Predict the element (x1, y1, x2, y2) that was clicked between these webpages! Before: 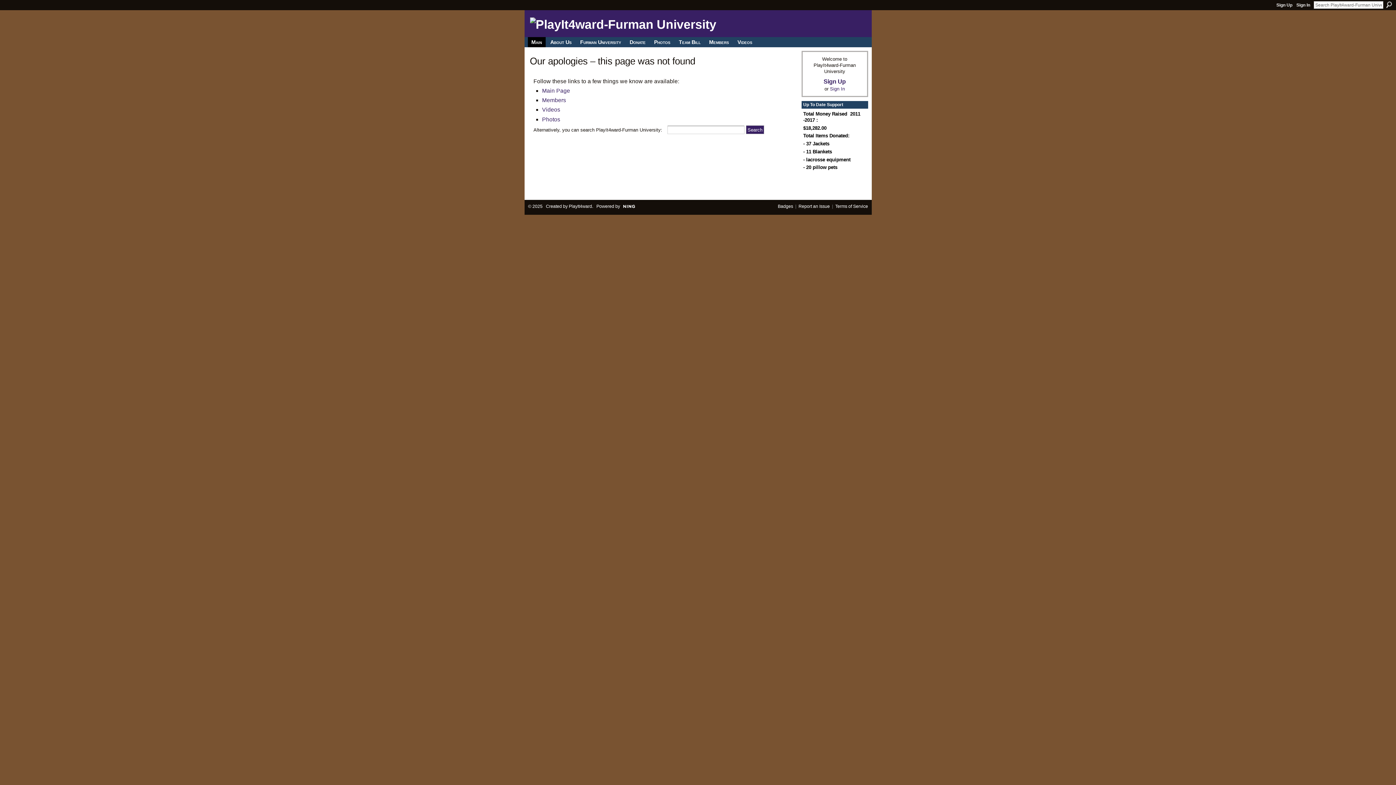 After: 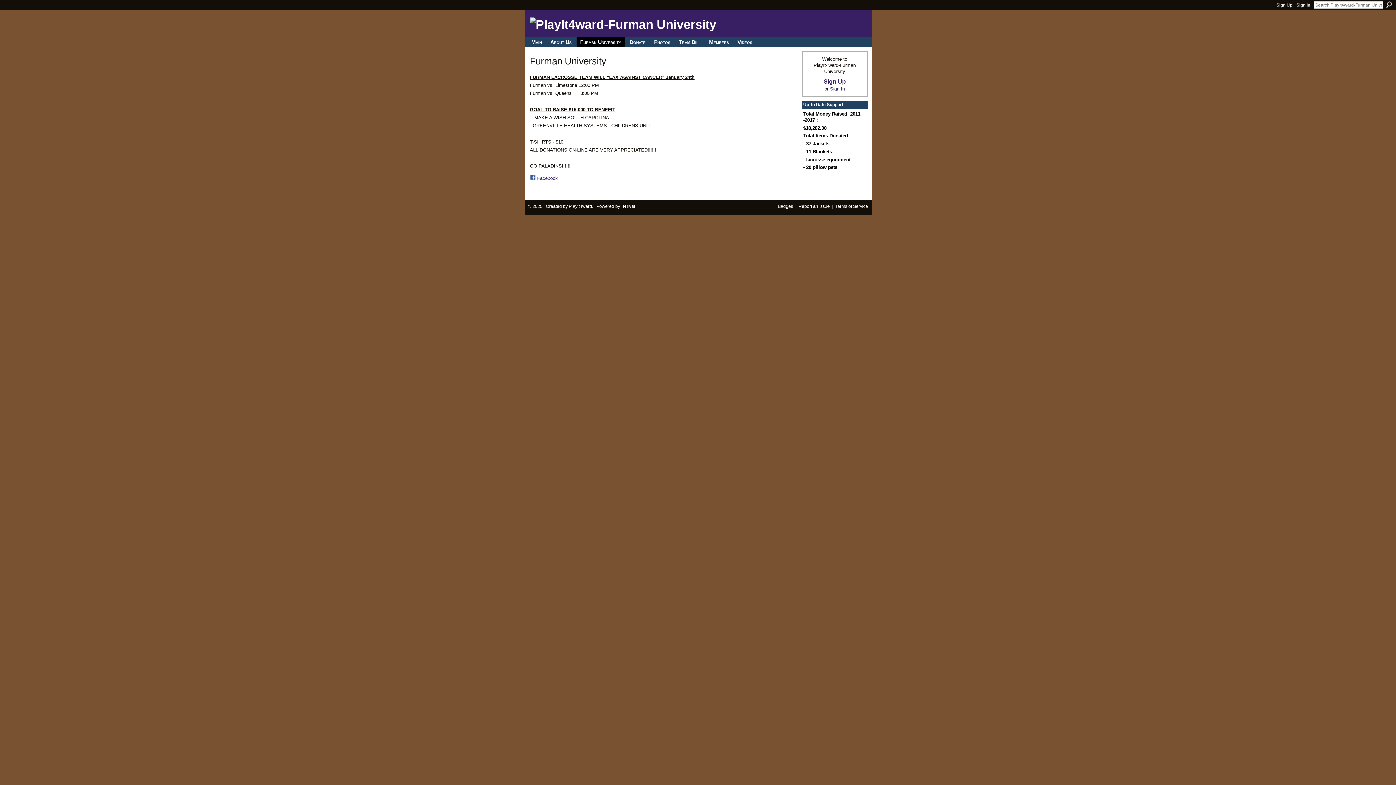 Action: label: Furman University bbox: (576, 37, 625, 47)